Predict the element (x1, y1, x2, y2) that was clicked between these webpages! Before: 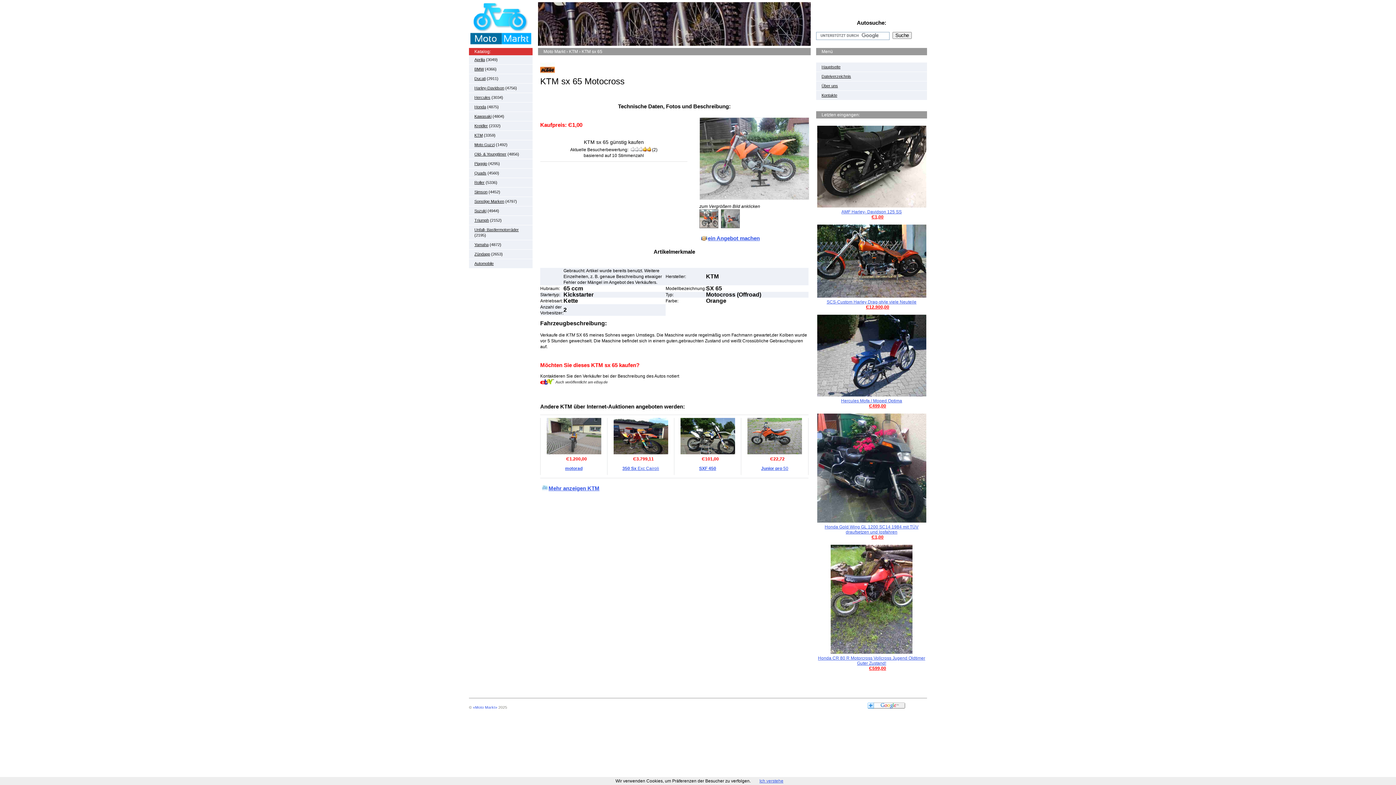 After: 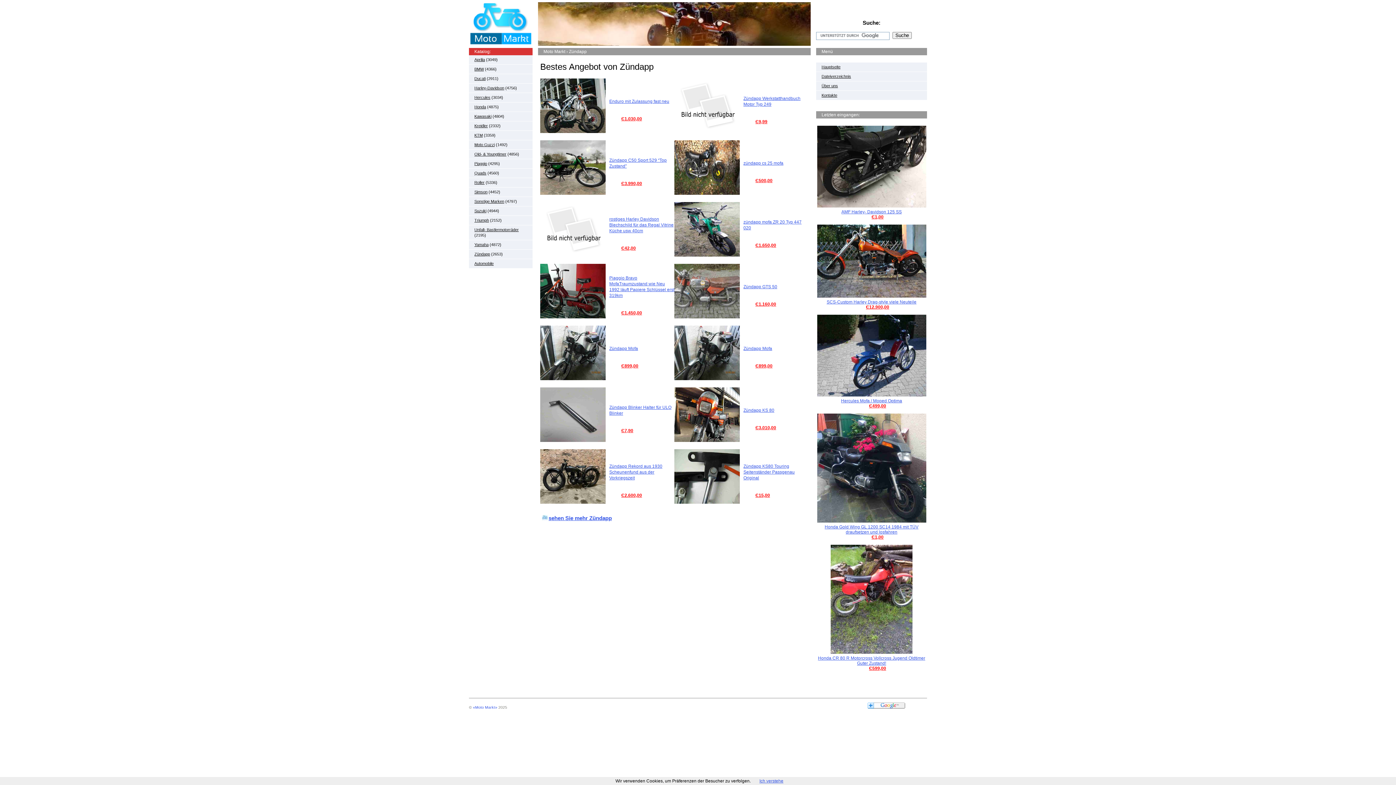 Action: label: Zündapp bbox: (474, 252, 490, 256)